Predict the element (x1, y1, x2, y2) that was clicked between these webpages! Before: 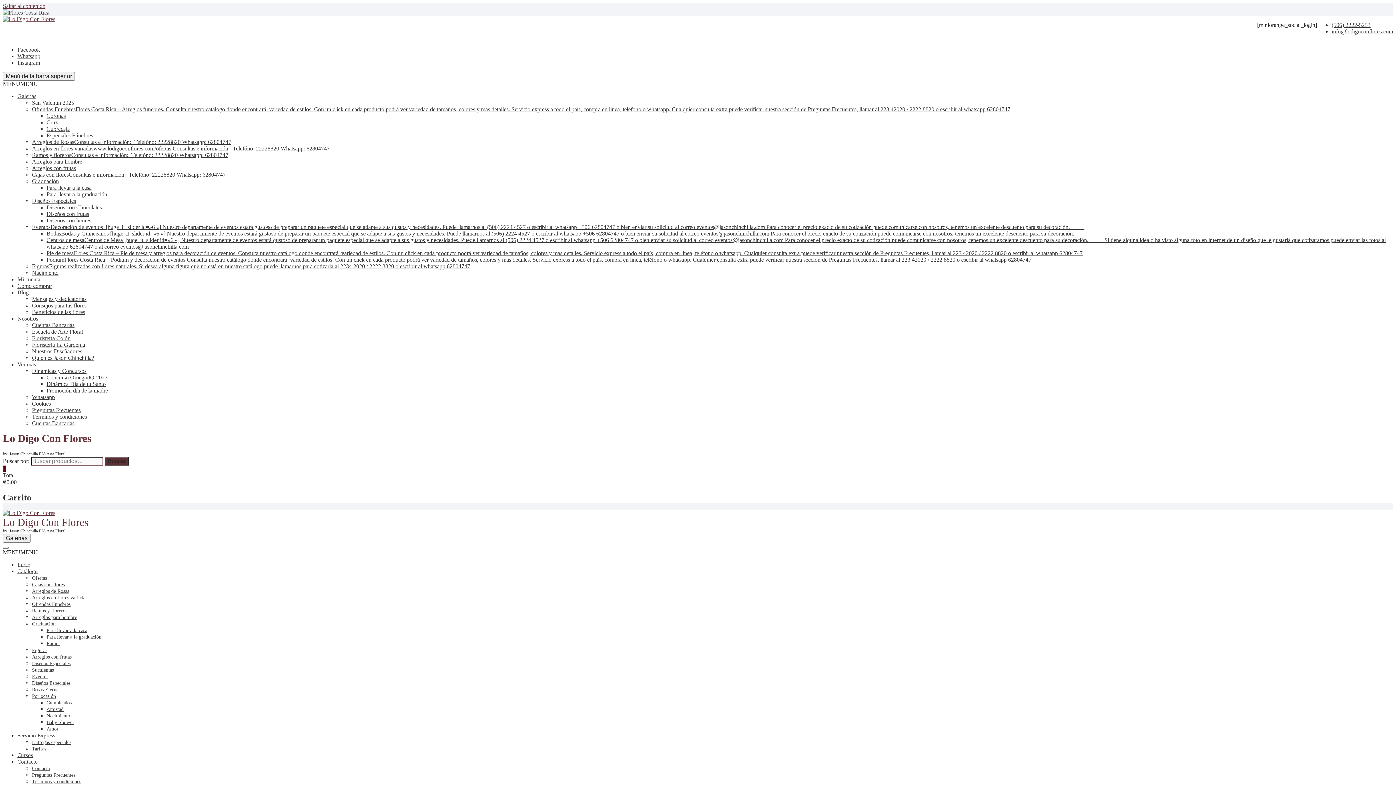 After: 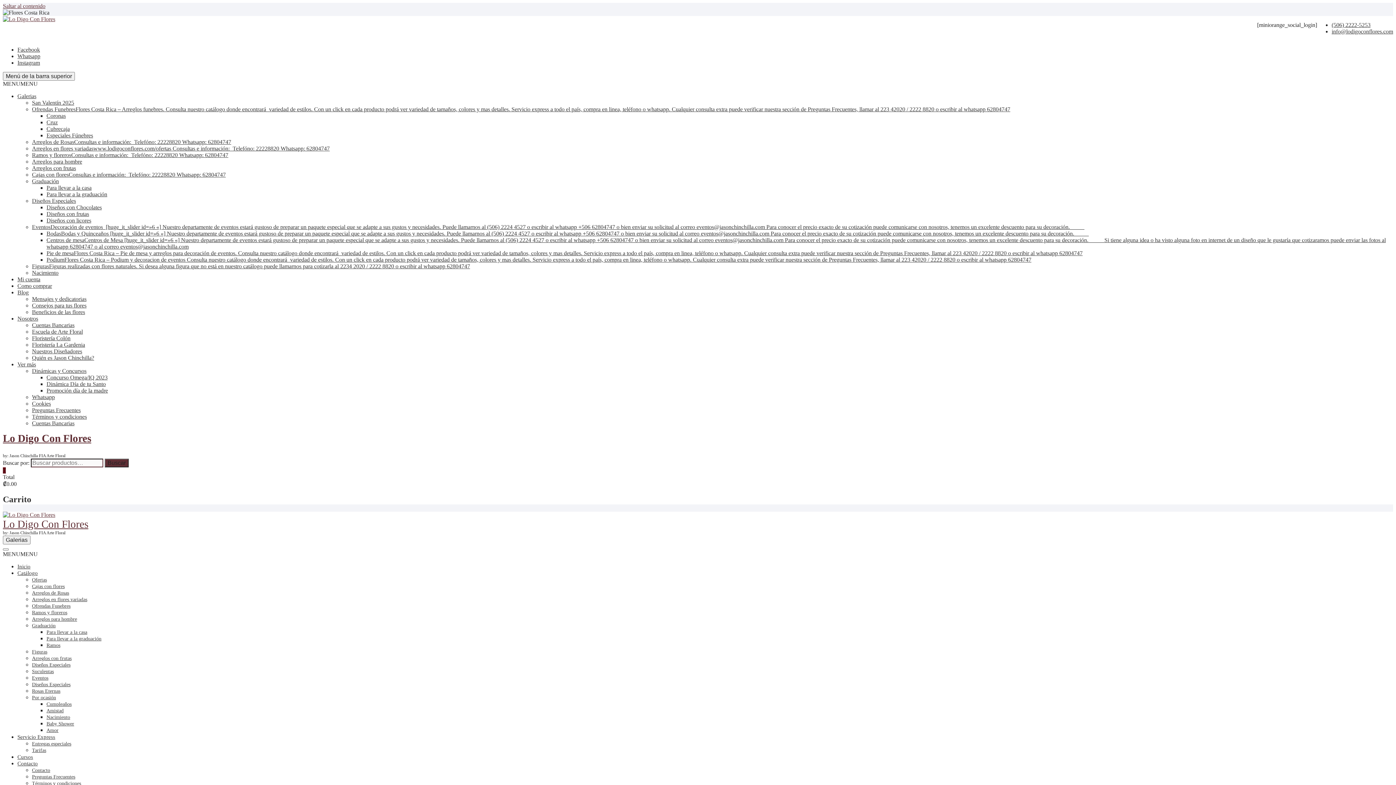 Action: label: Arreglos con frutas bbox: (32, 654, 71, 659)